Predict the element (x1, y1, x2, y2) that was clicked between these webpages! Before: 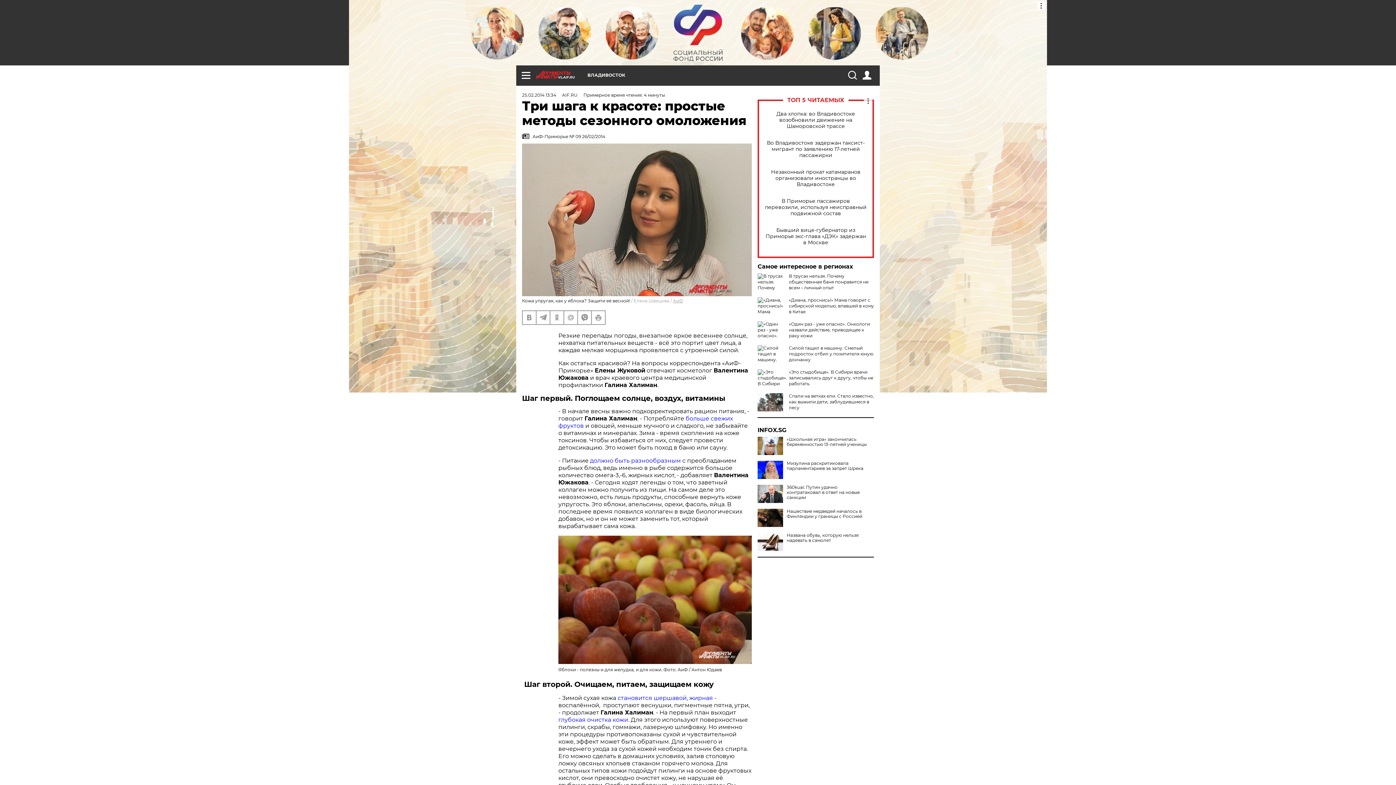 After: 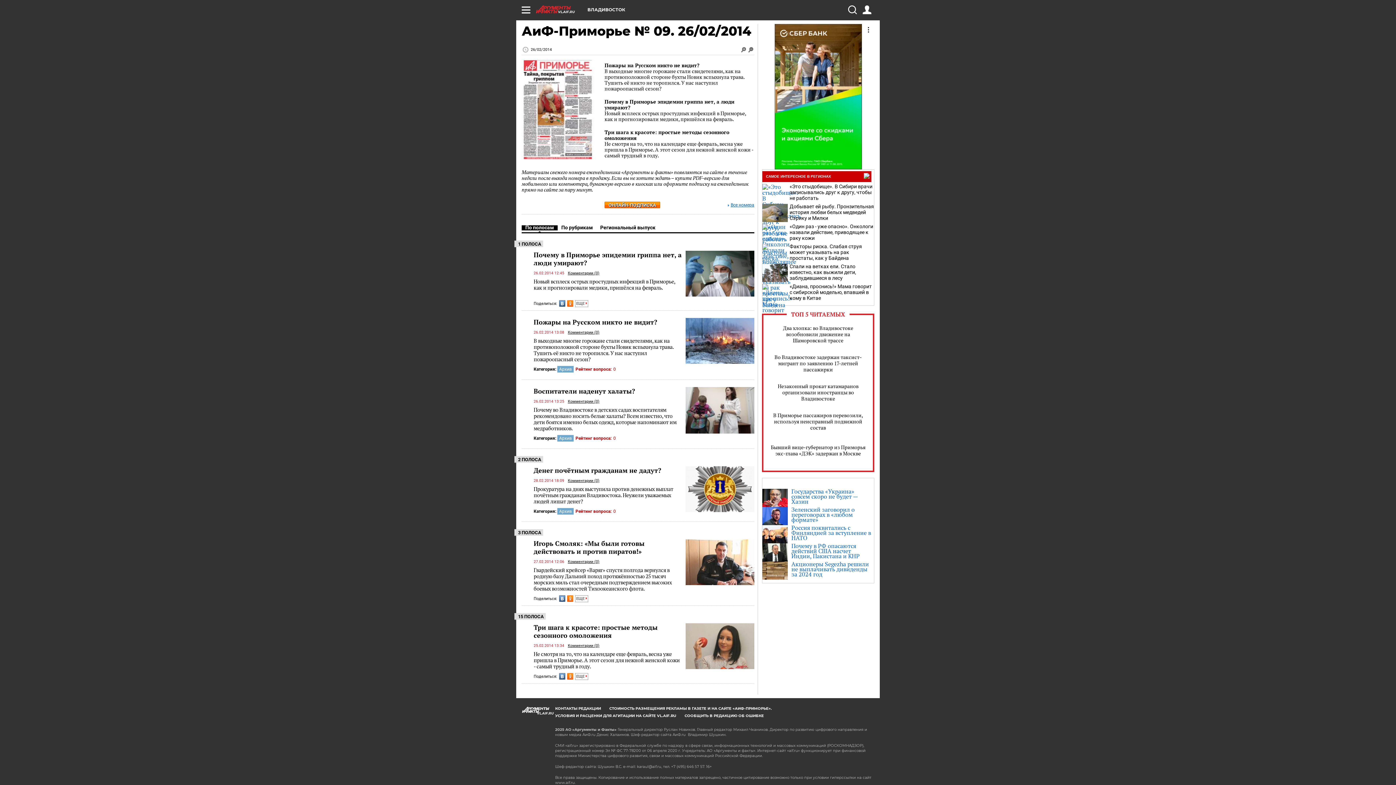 Action: bbox: (522, 133, 752, 140) label:  АиФ-Приморье № 09 26/02/2014